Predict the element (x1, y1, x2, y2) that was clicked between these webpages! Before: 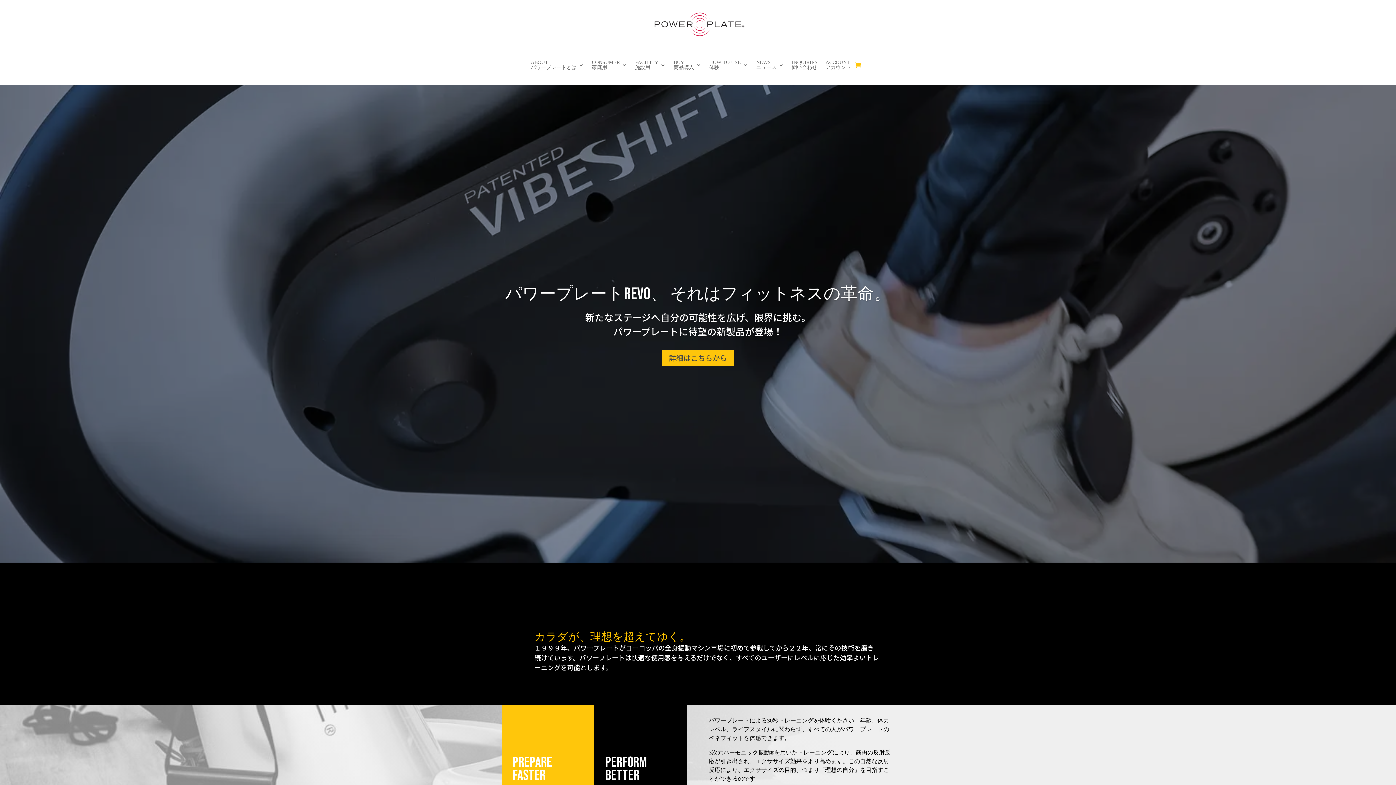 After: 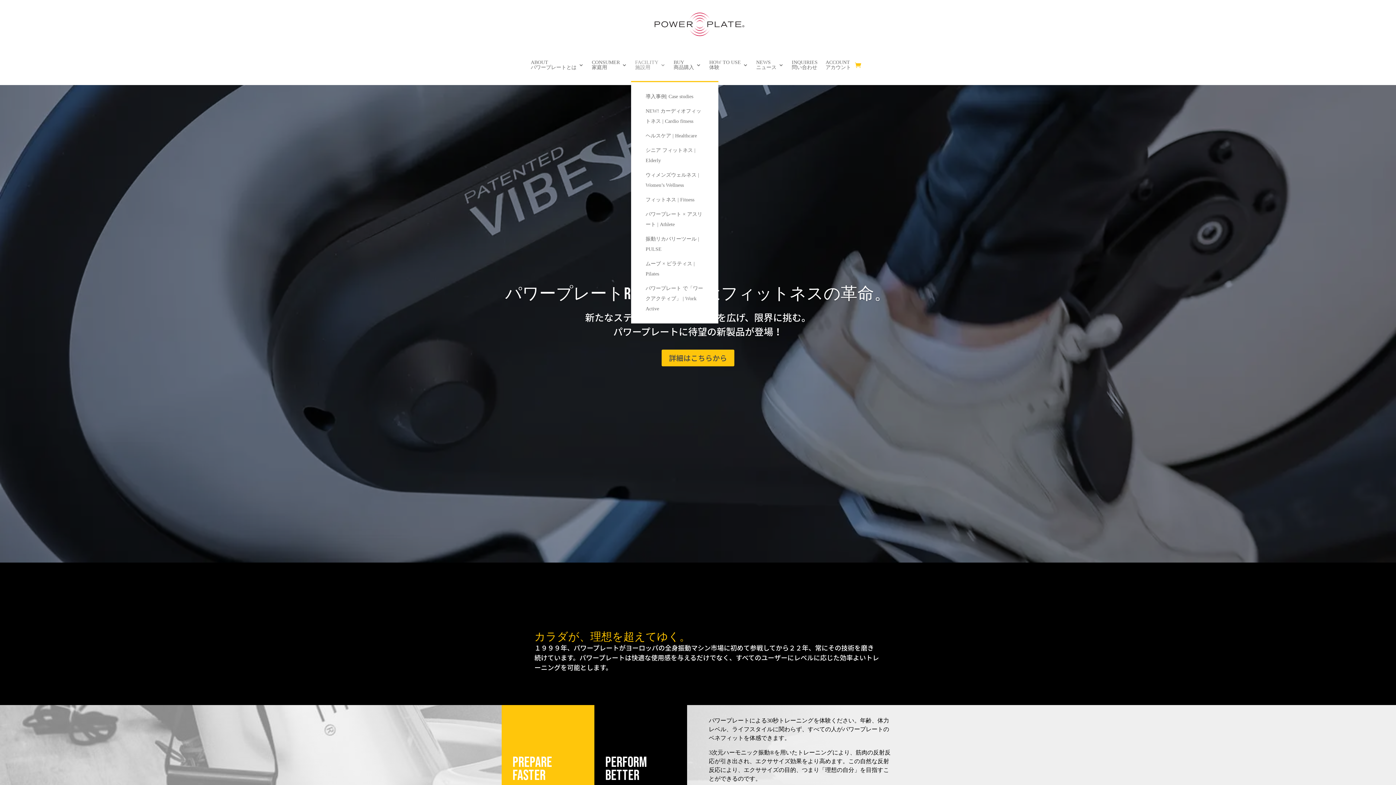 Action: label: FACILITY
施設用 bbox: (635, 48, 665, 81)